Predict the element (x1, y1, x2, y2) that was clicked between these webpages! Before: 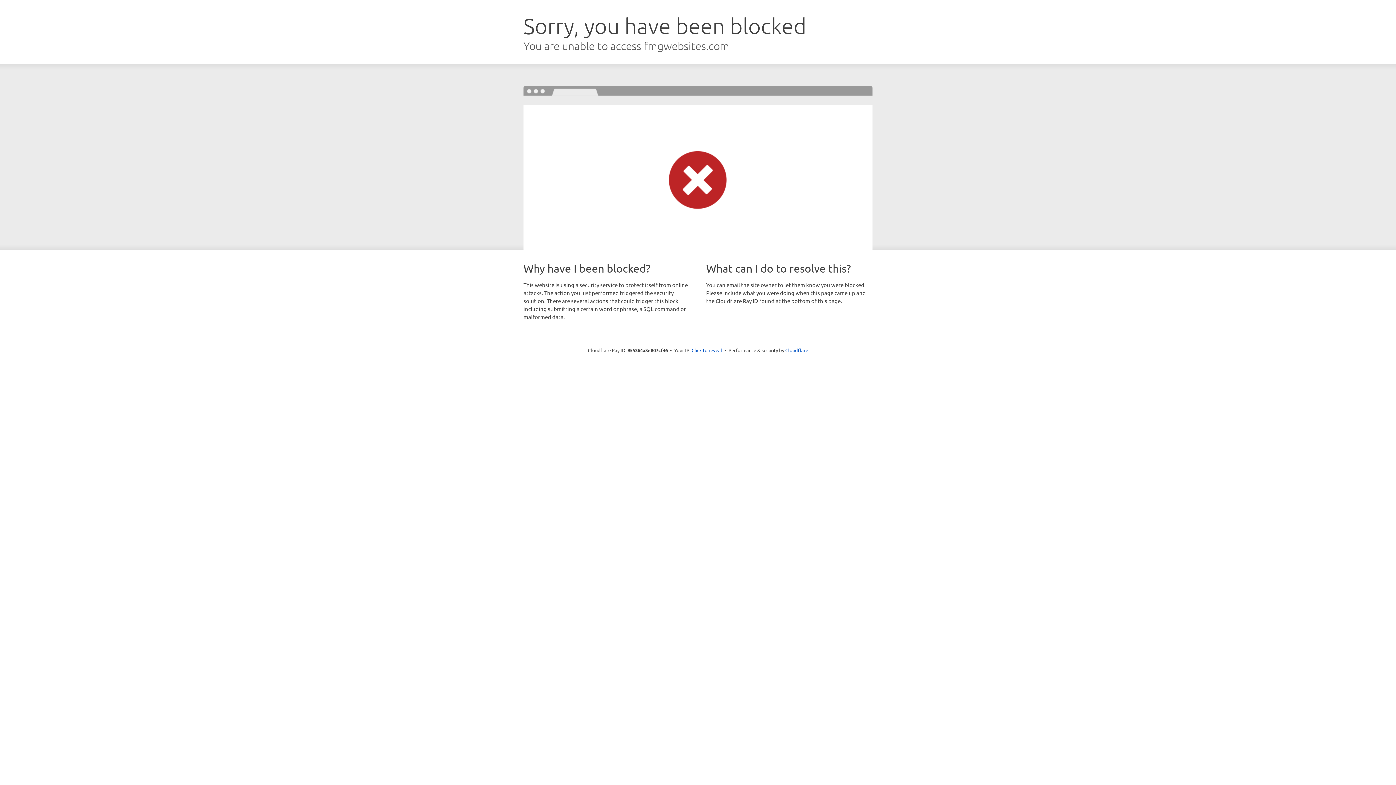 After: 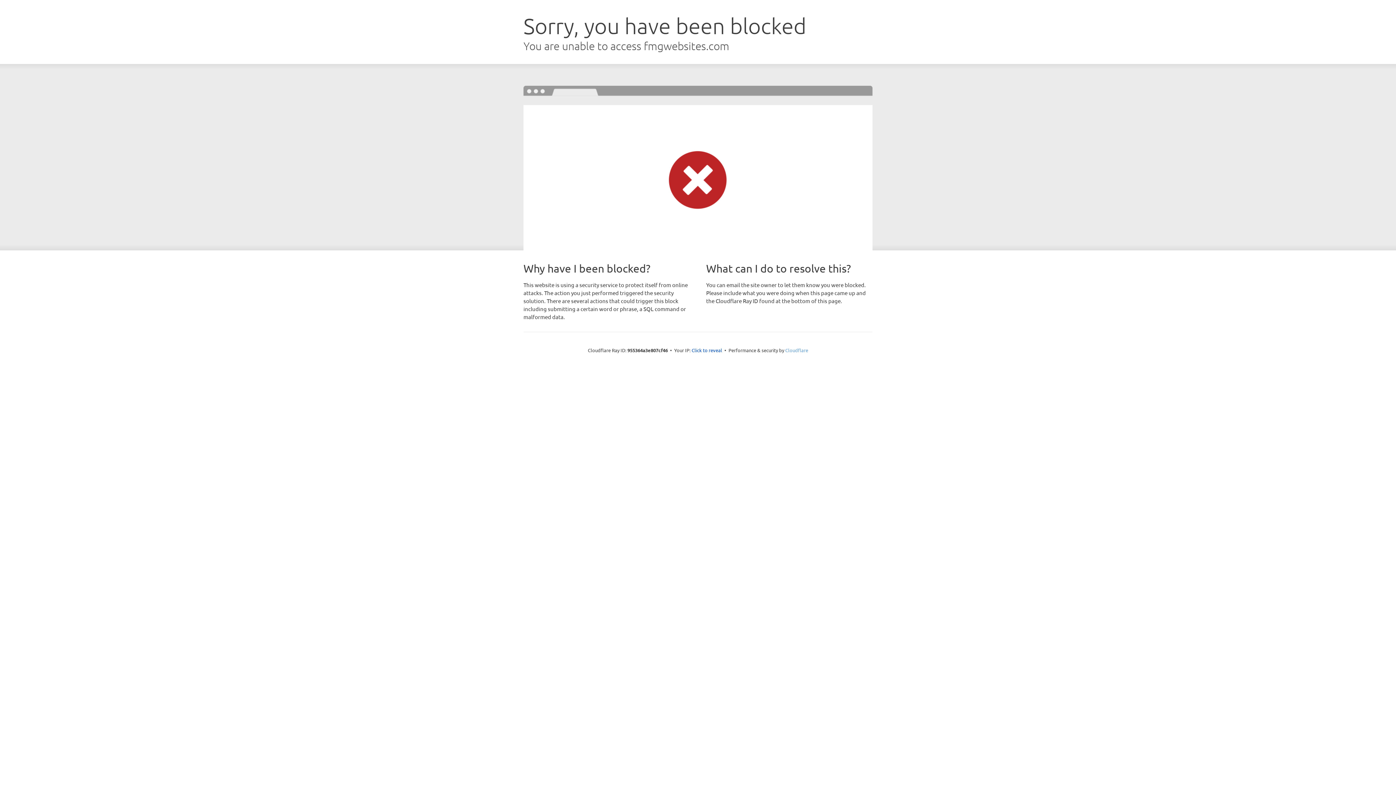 Action: bbox: (785, 347, 808, 353) label: Cloudflare